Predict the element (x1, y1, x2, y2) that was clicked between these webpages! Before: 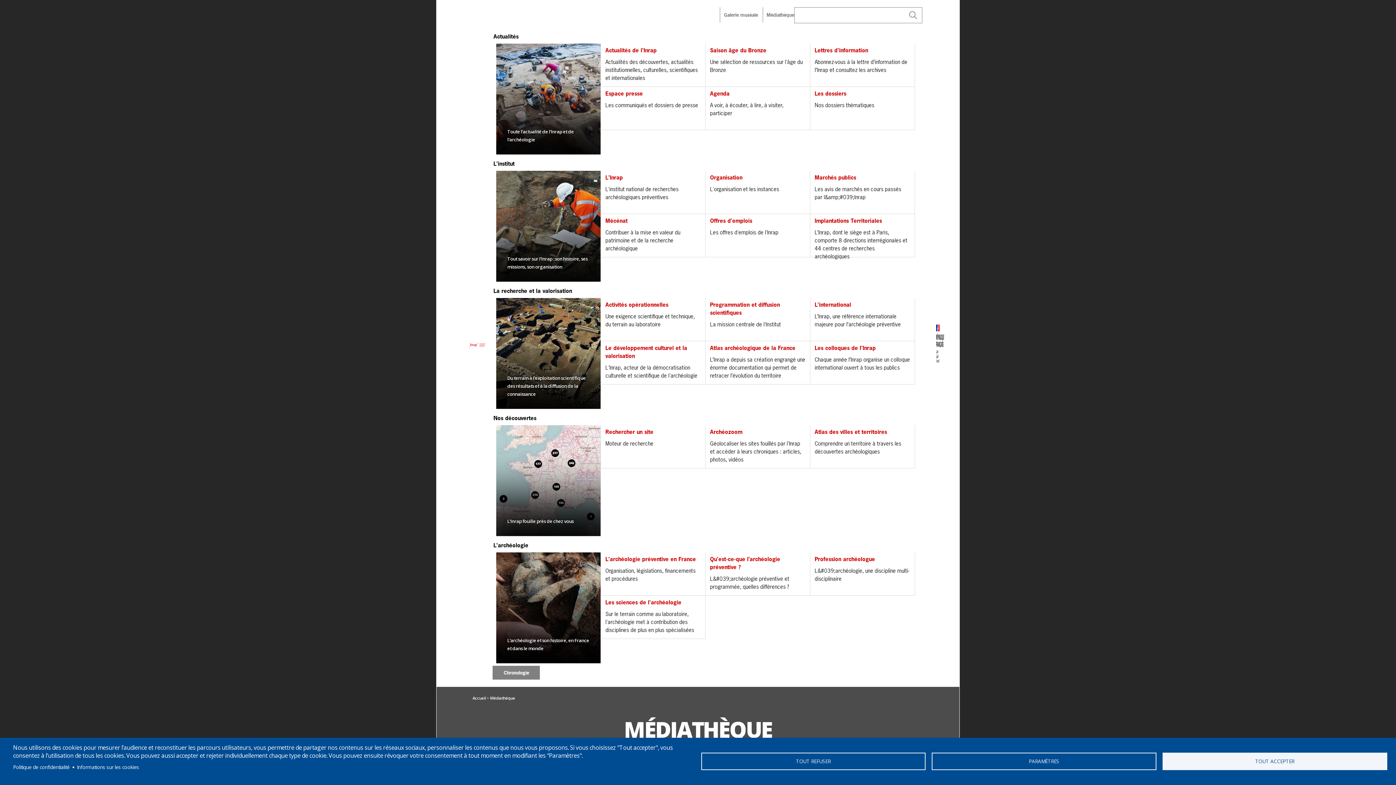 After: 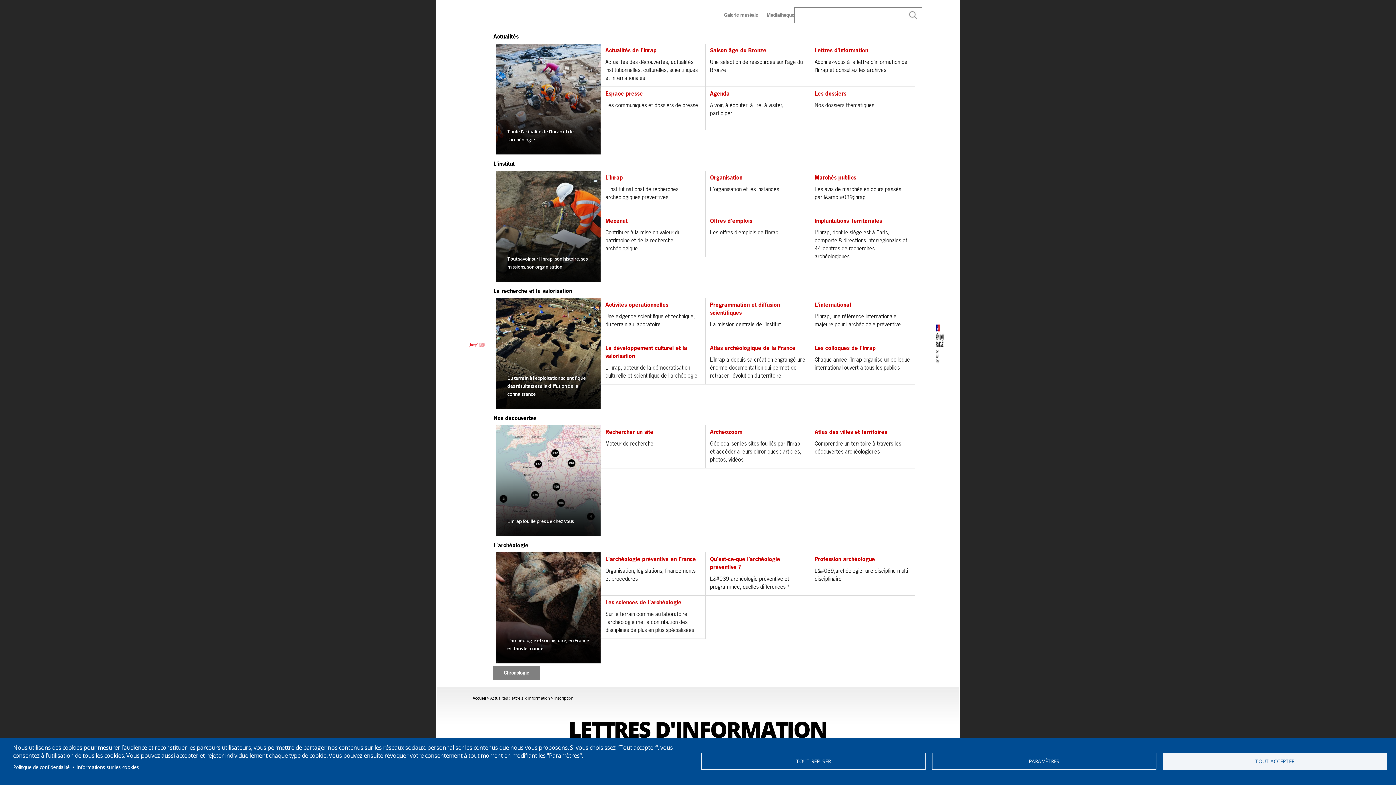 Action: label: Lettres d'information
Abonnez-vous à la lettre d’information de l’Inrap et consultez les archives bbox: (810, 43, 915, 86)